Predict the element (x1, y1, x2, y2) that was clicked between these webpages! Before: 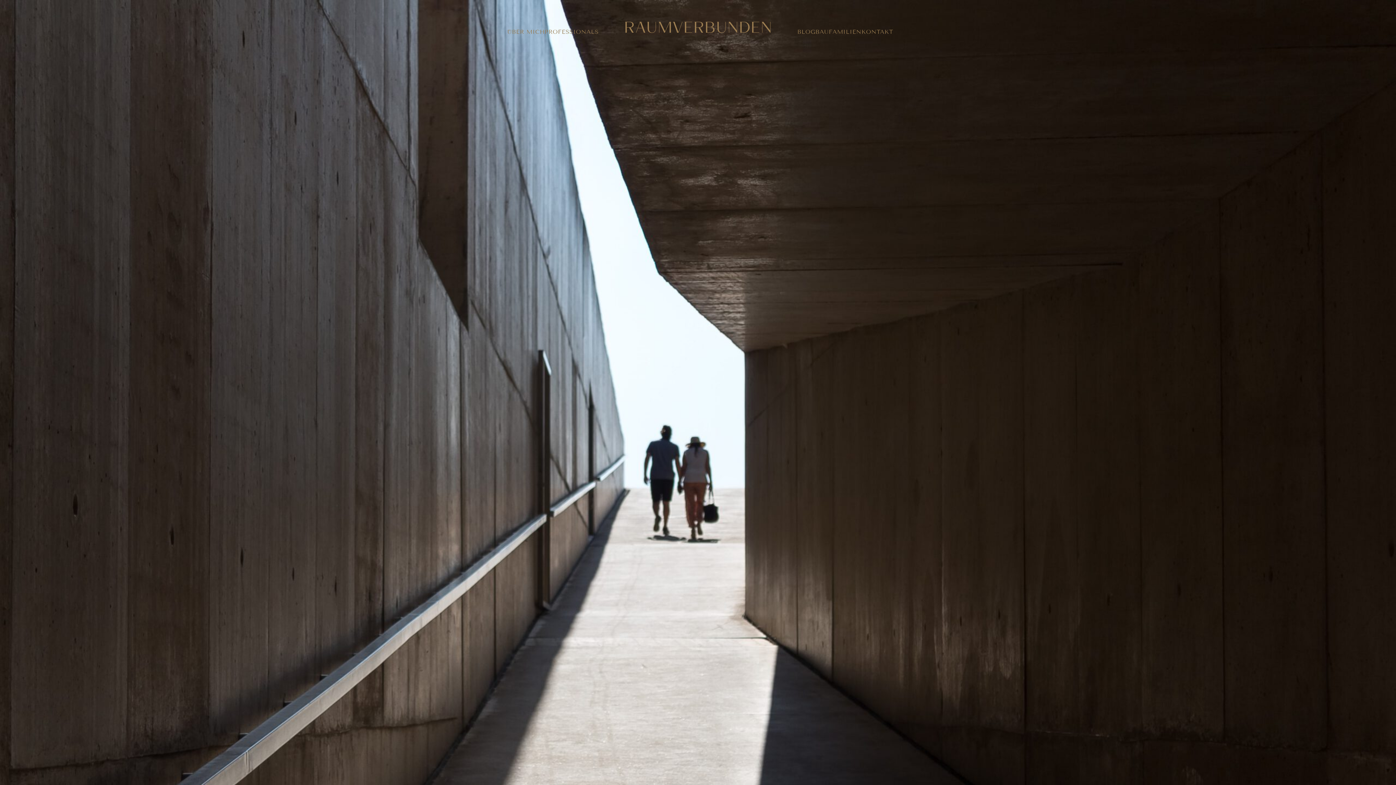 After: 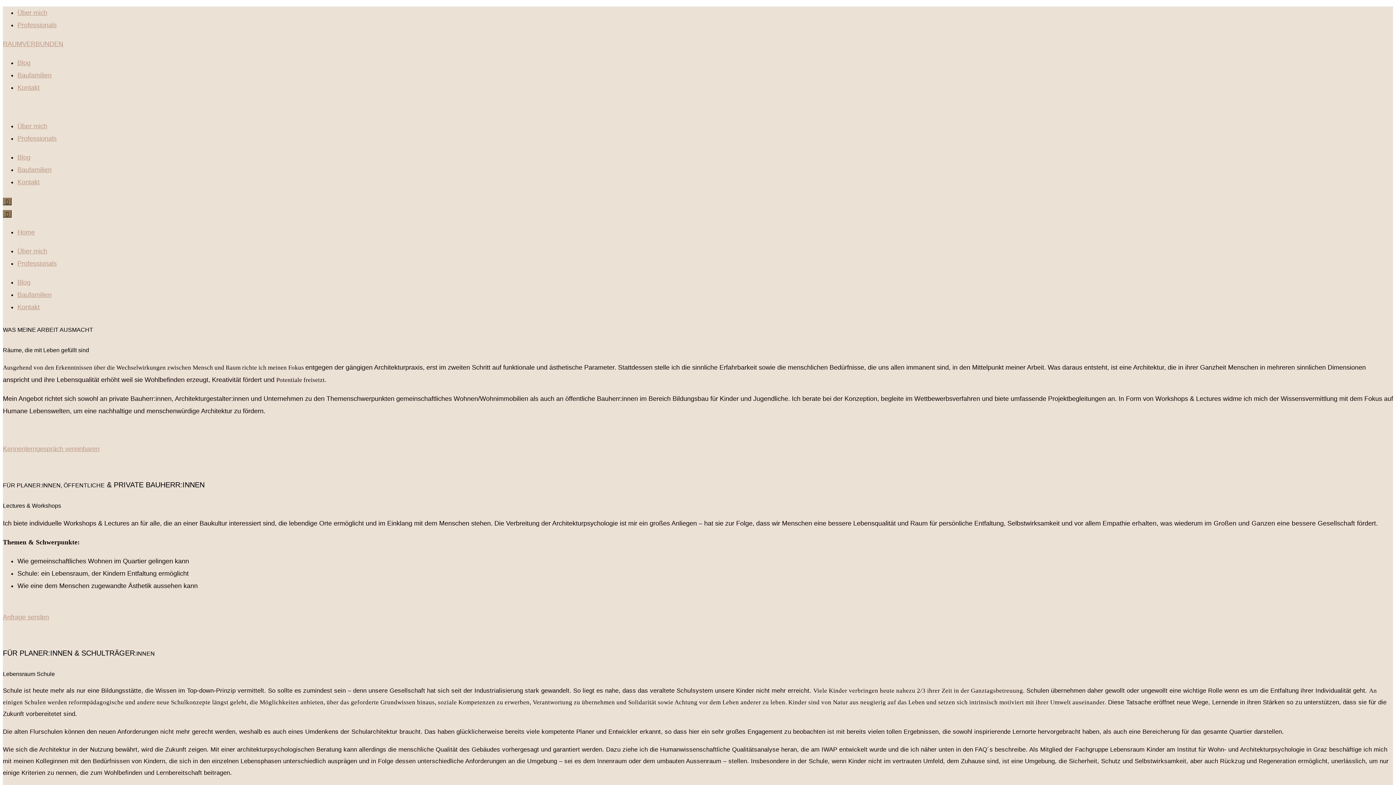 Action: bbox: (544, 28, 598, 35) label: PROFESSIONALS